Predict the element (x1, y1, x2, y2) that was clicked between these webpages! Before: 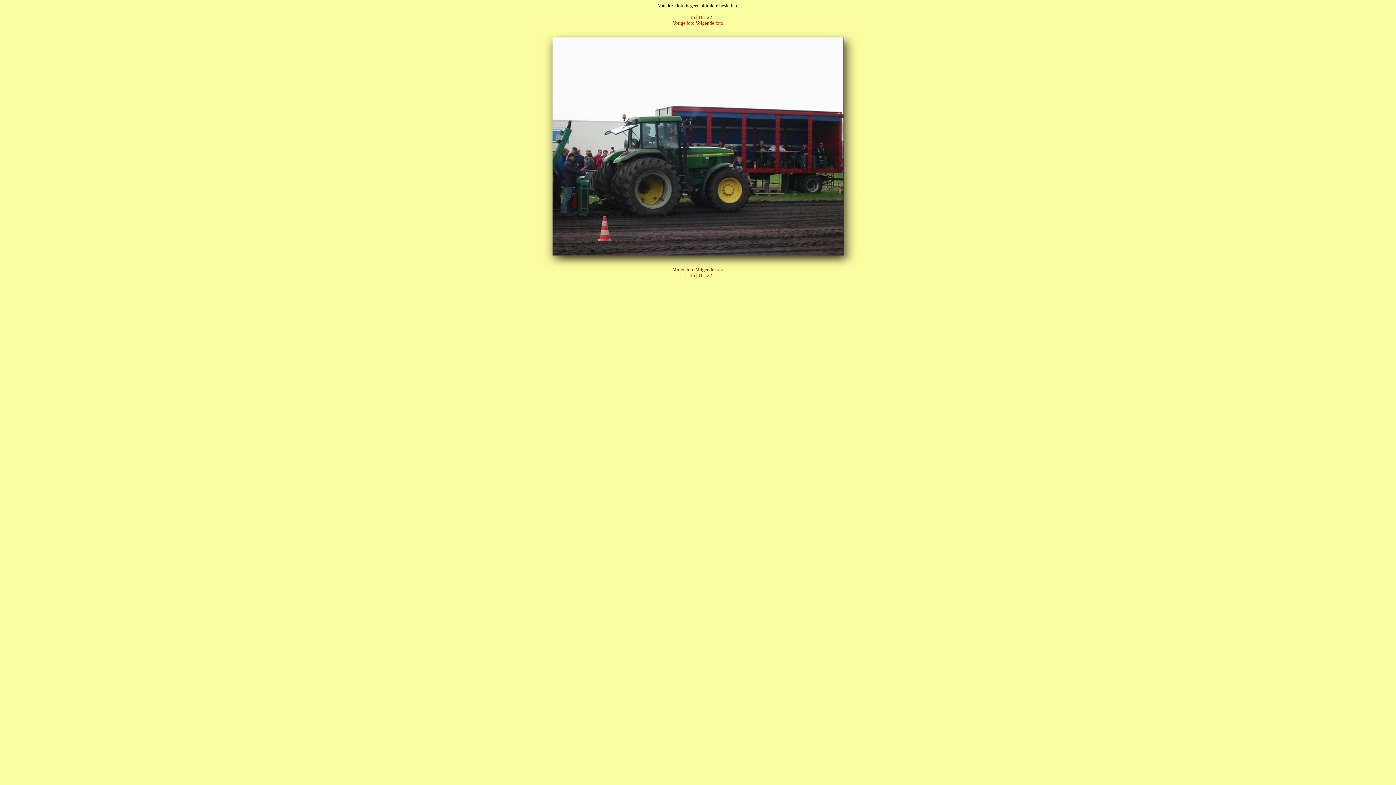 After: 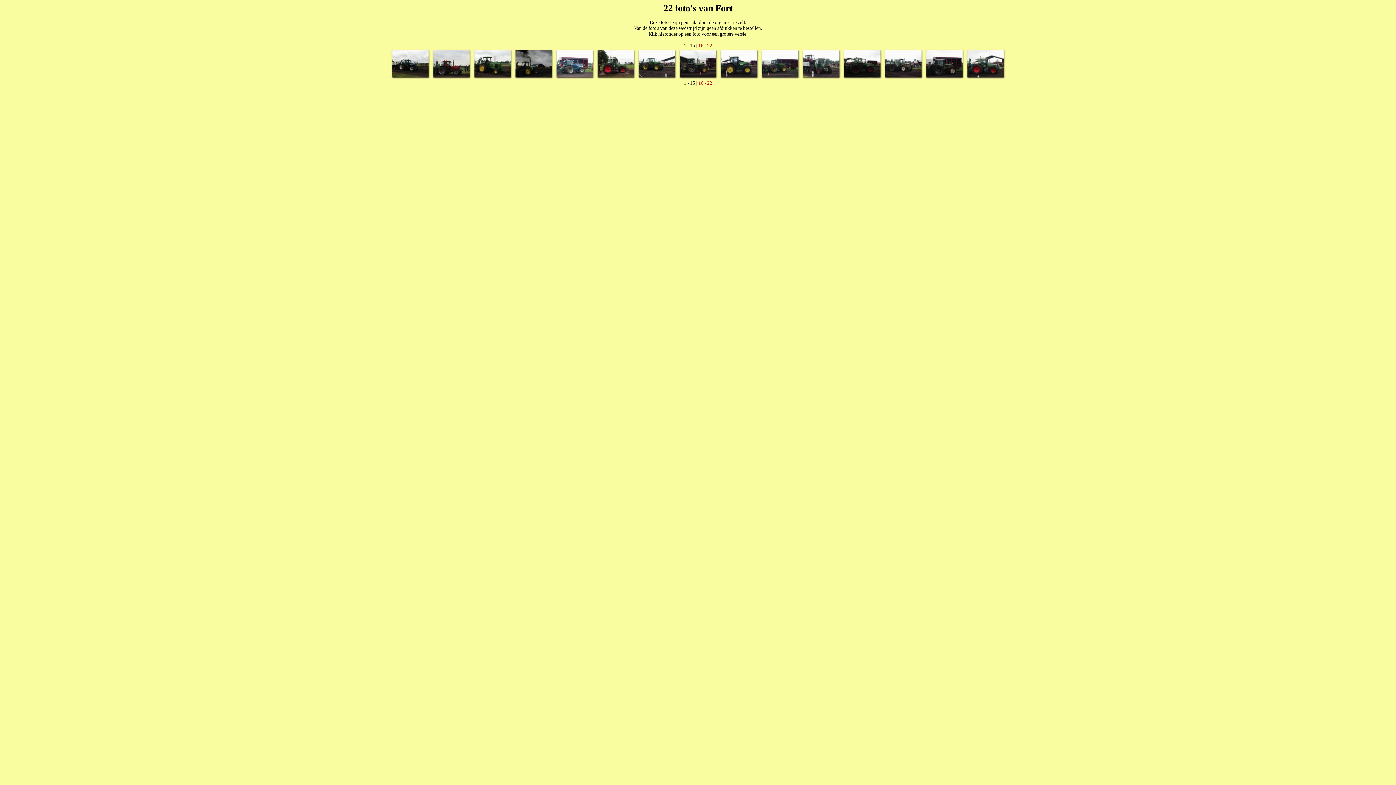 Action: bbox: (684, 14, 698, 20) label: 1 - 15 | 